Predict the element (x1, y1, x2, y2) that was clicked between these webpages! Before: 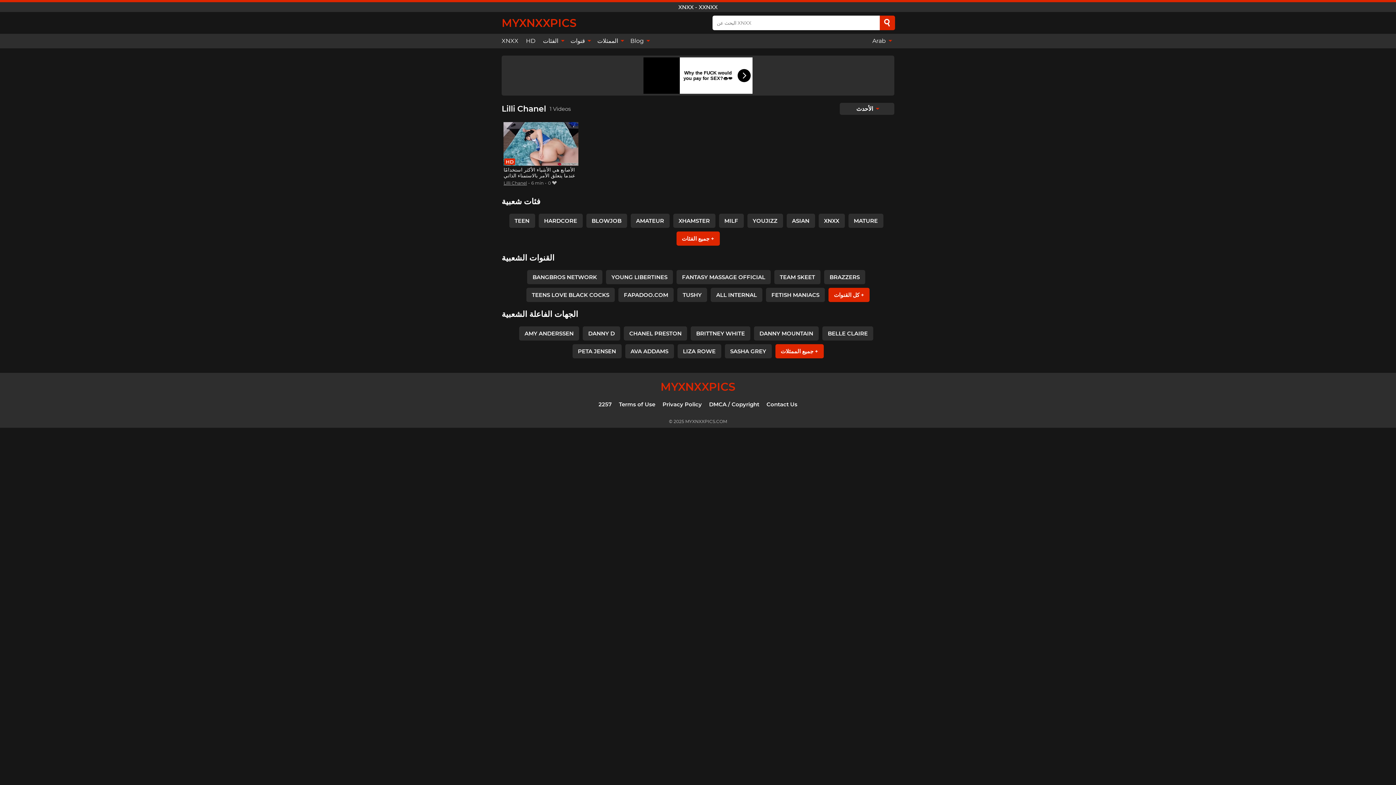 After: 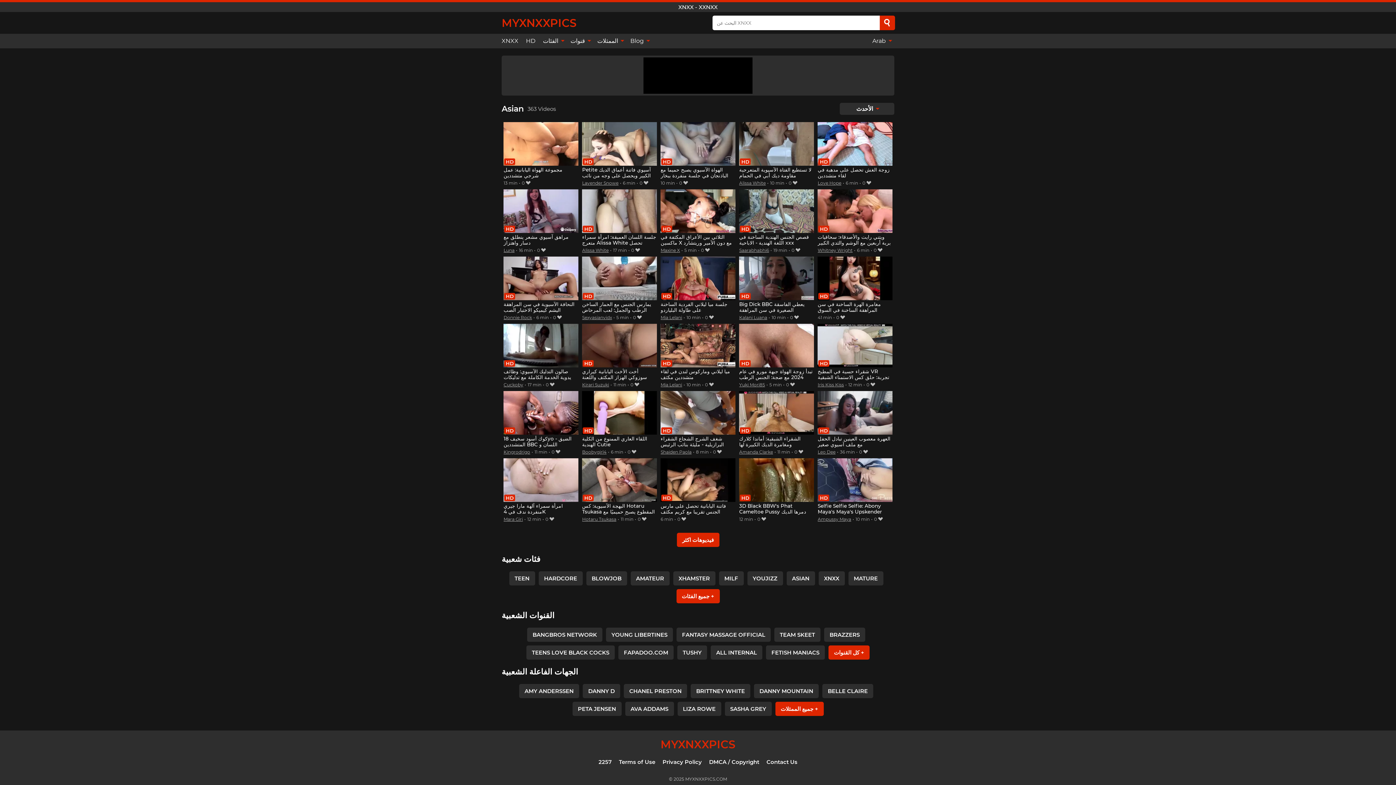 Action: bbox: (786, 213, 815, 227) label: ASIAN